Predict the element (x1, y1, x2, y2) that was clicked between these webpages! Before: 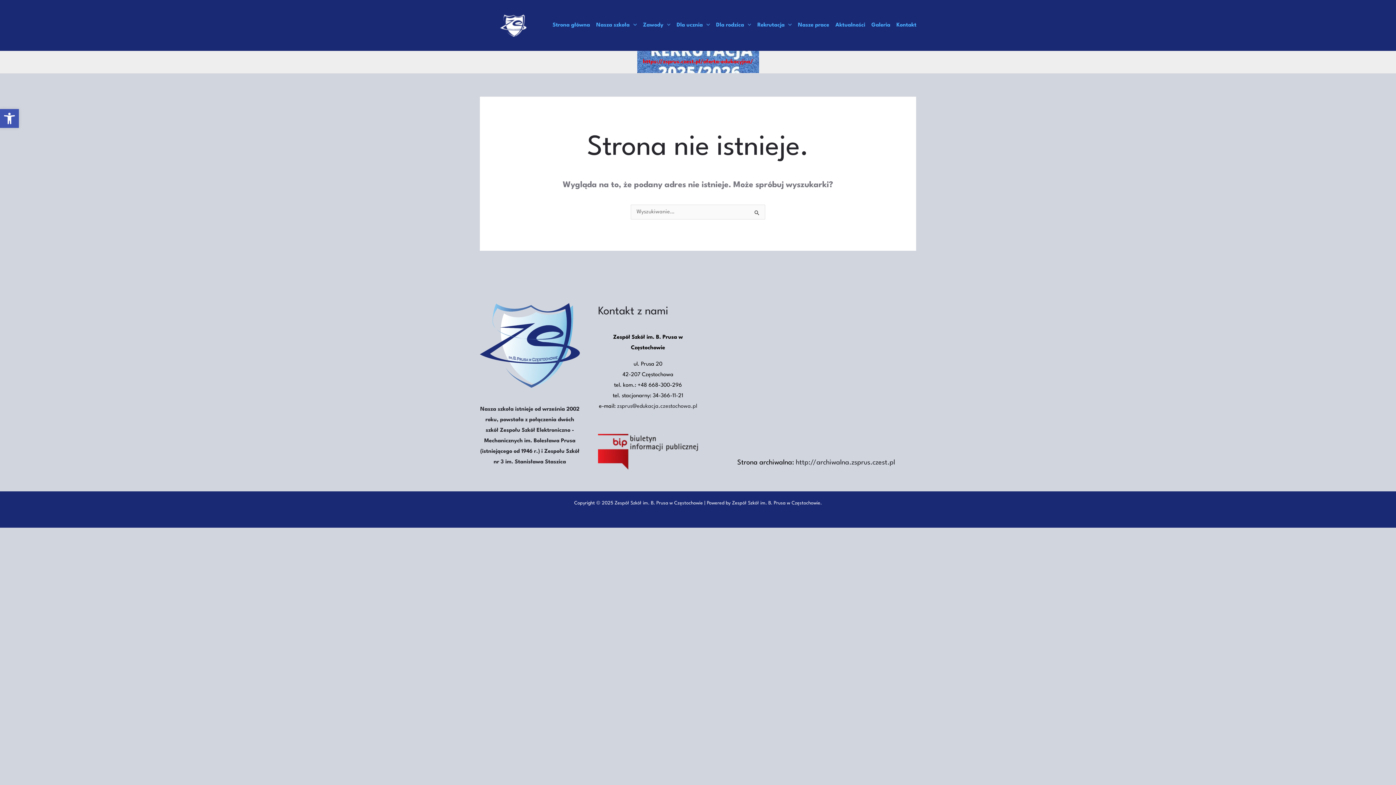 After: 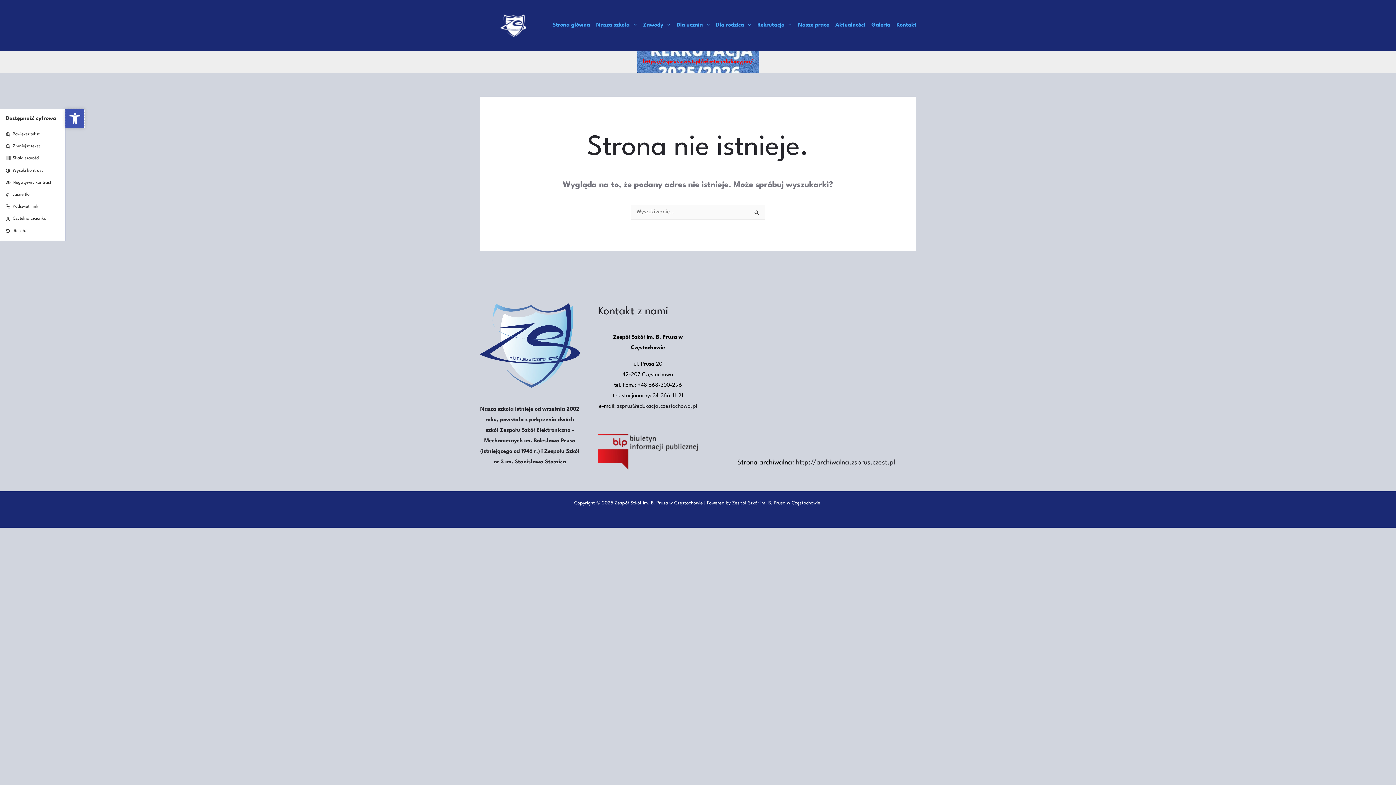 Action: label: Otwórz pasek narzędzi bbox: (0, 109, 18, 128)